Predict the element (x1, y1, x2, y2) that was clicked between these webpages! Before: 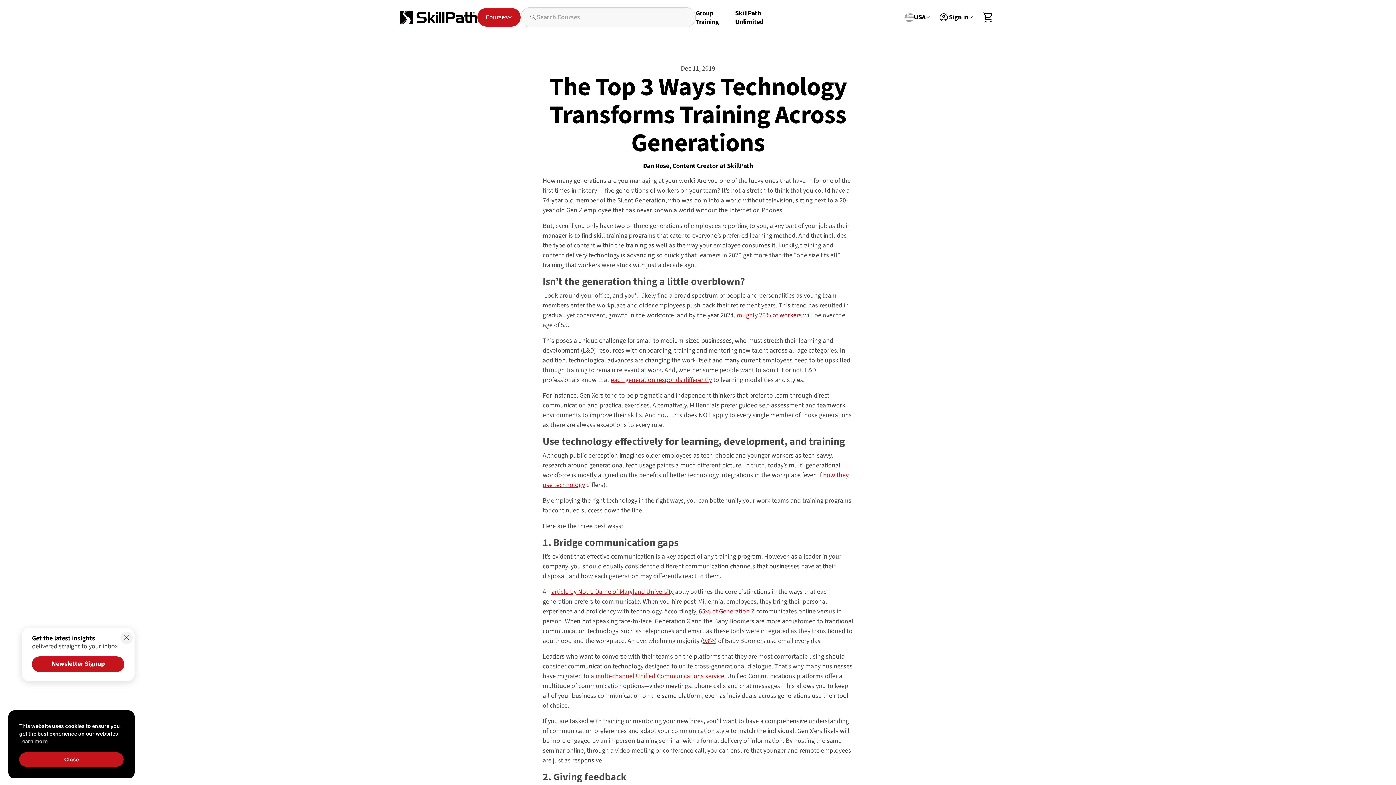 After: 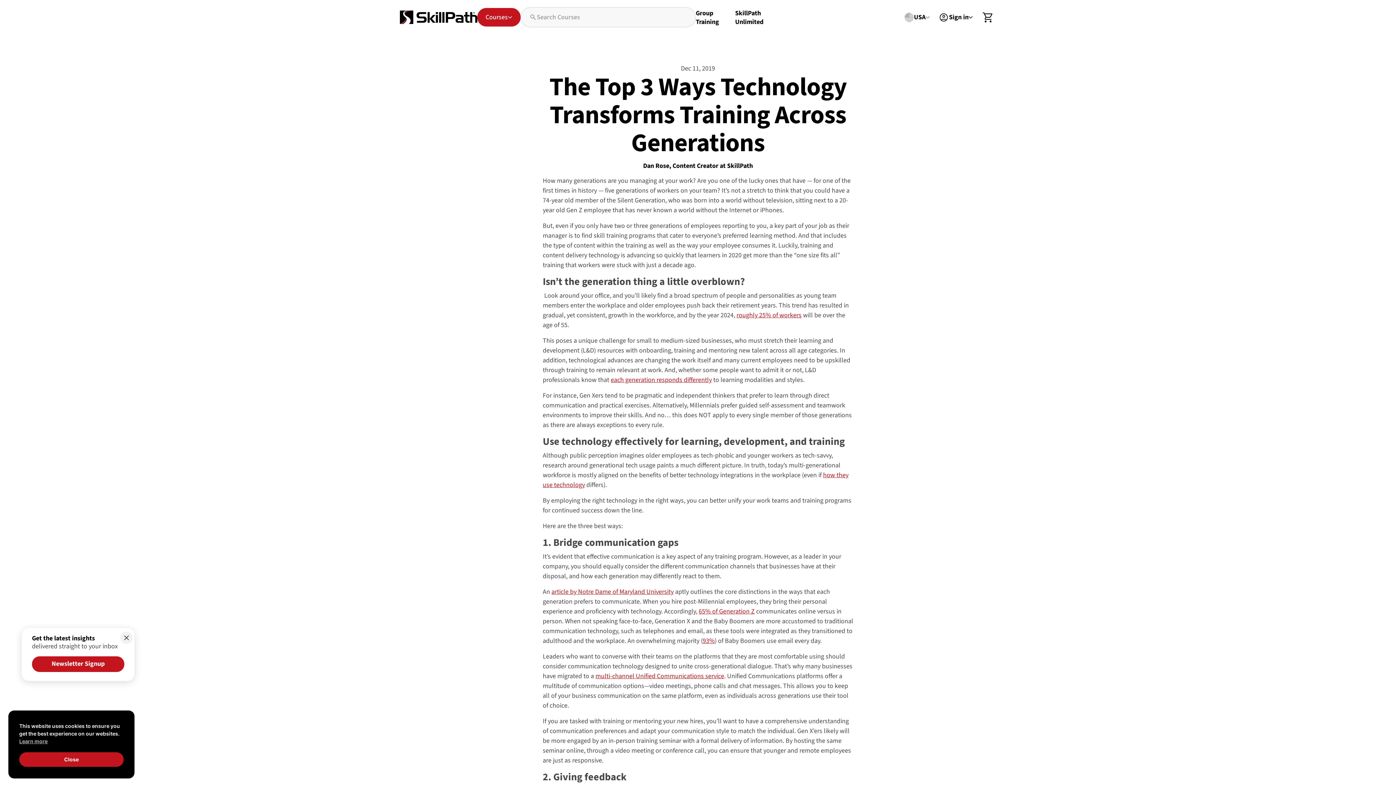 Action: label: article by Notre Dame of Maryland University bbox: (551, 587, 673, 596)